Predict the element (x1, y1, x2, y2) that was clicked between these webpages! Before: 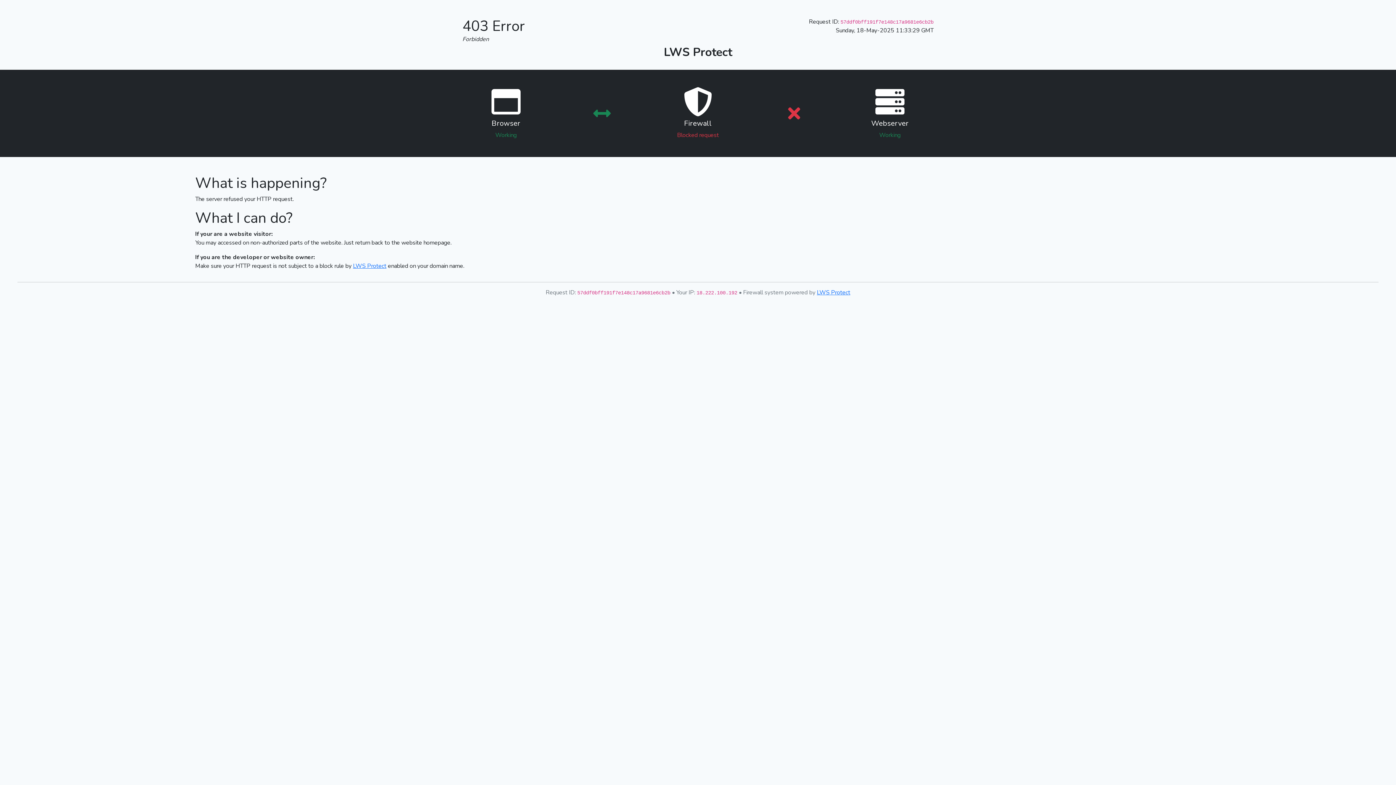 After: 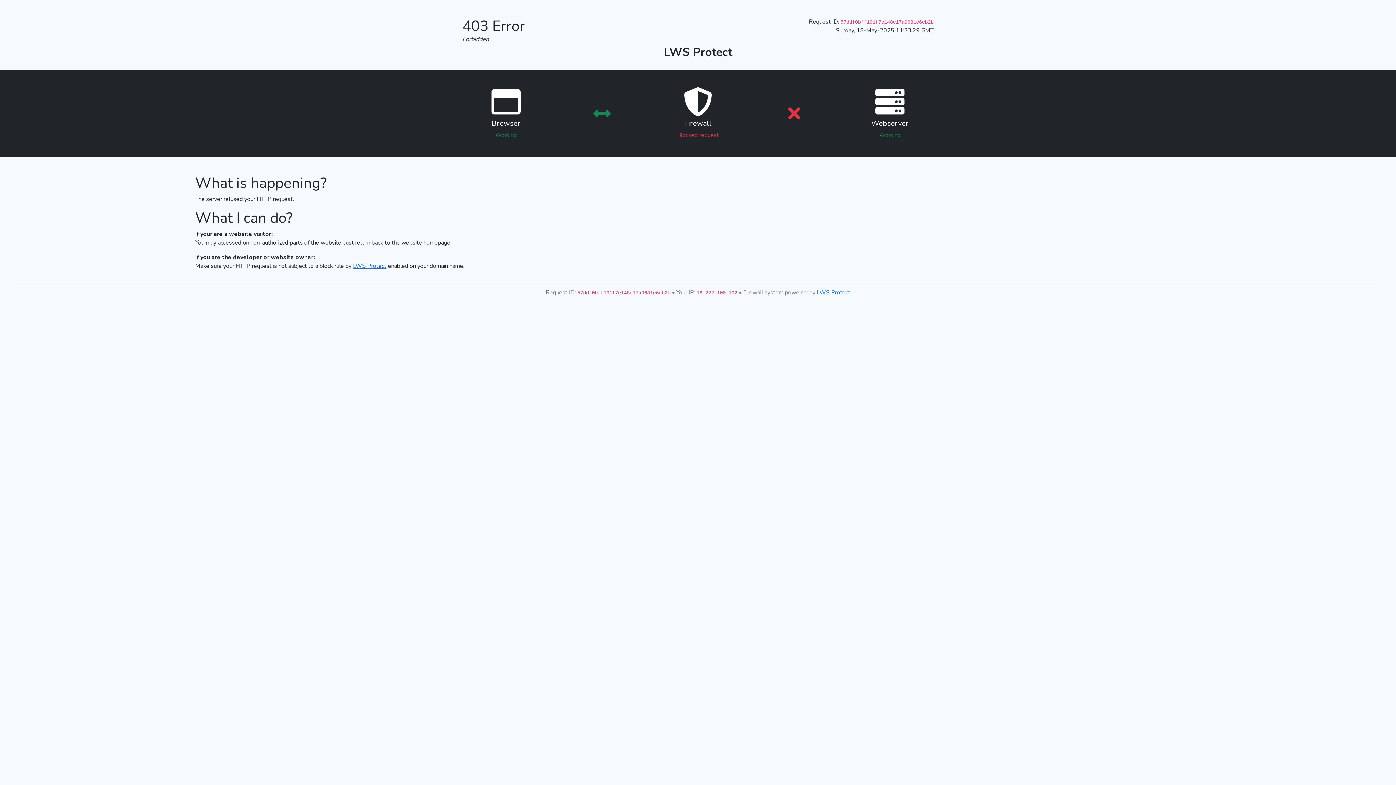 Action: label: LWS Protect bbox: (353, 262, 386, 270)